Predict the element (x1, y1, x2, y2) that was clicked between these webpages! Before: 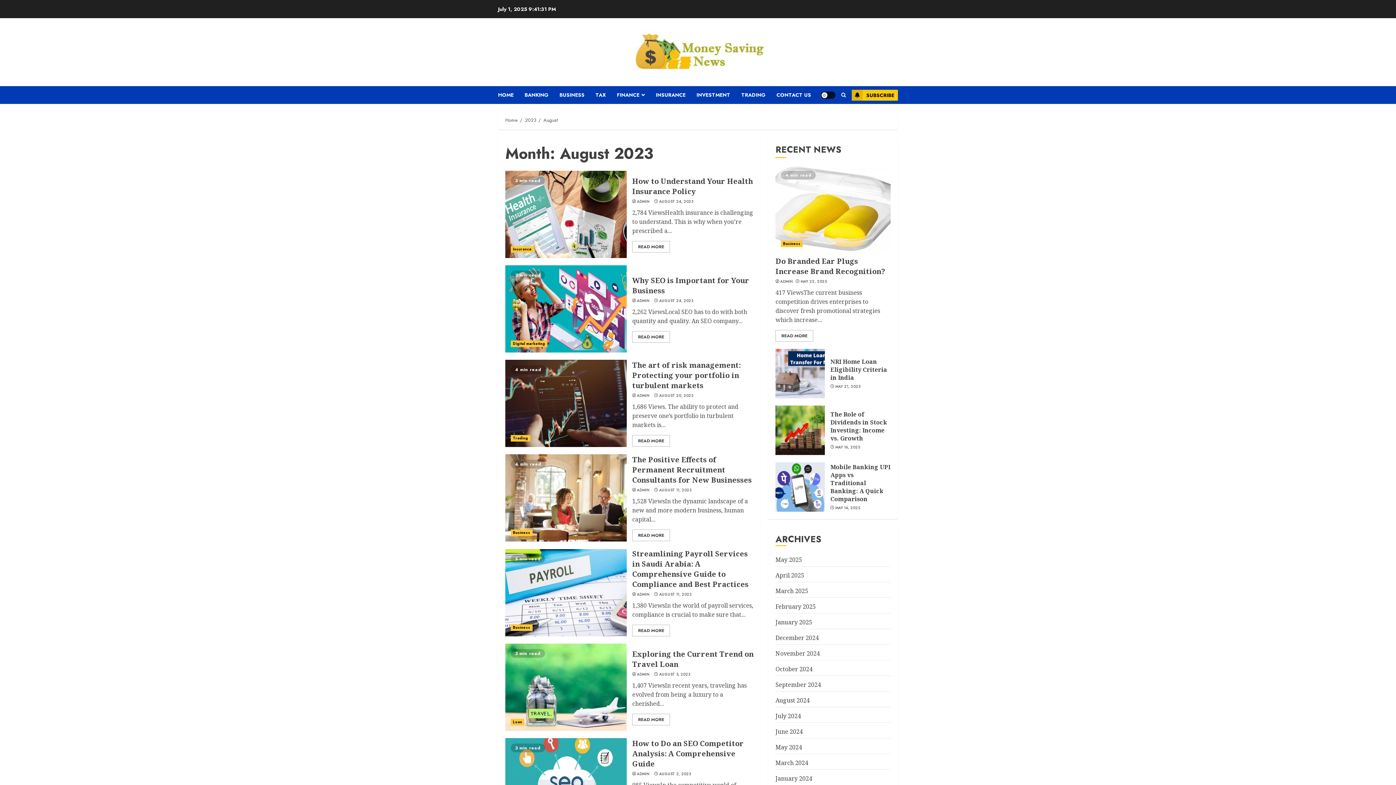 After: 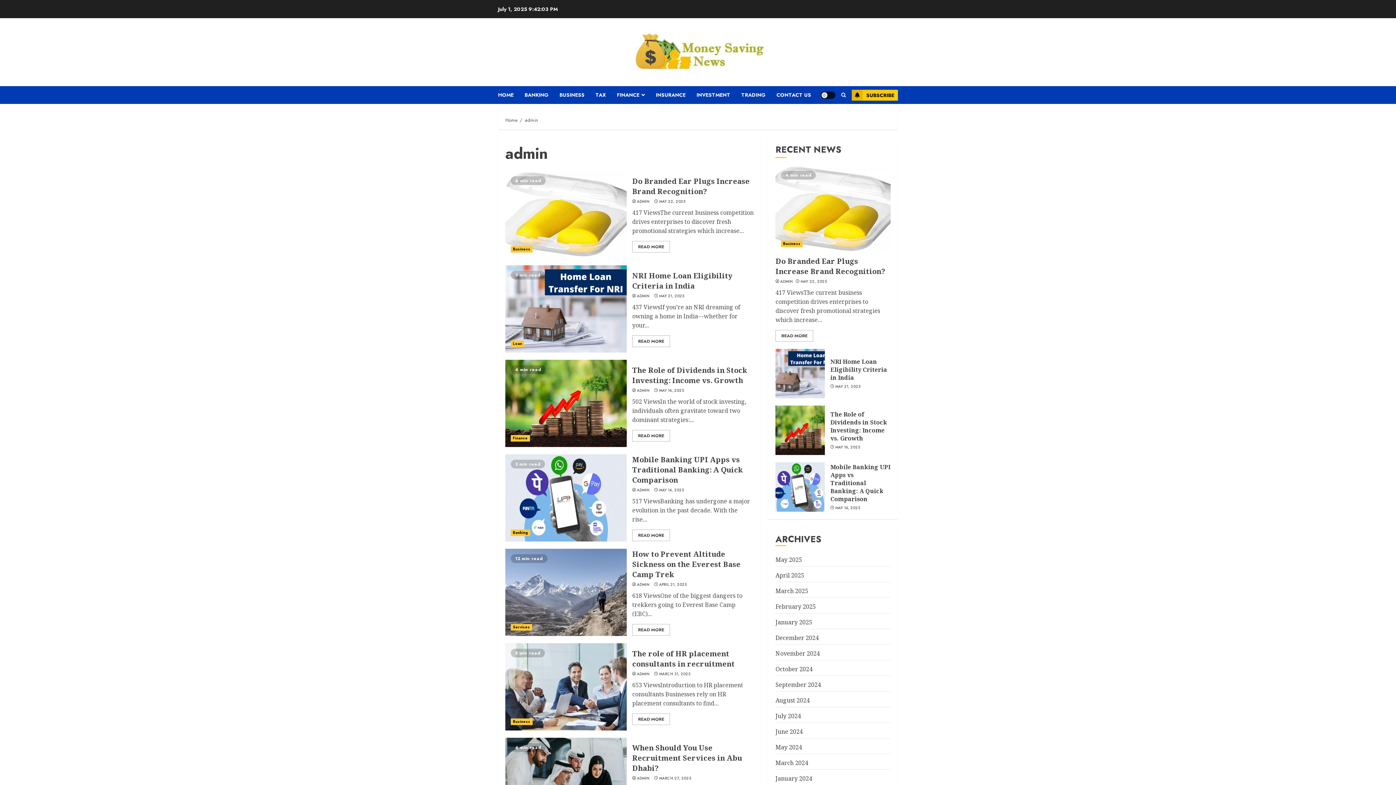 Action: label: ADMIN bbox: (780, 279, 793, 284)